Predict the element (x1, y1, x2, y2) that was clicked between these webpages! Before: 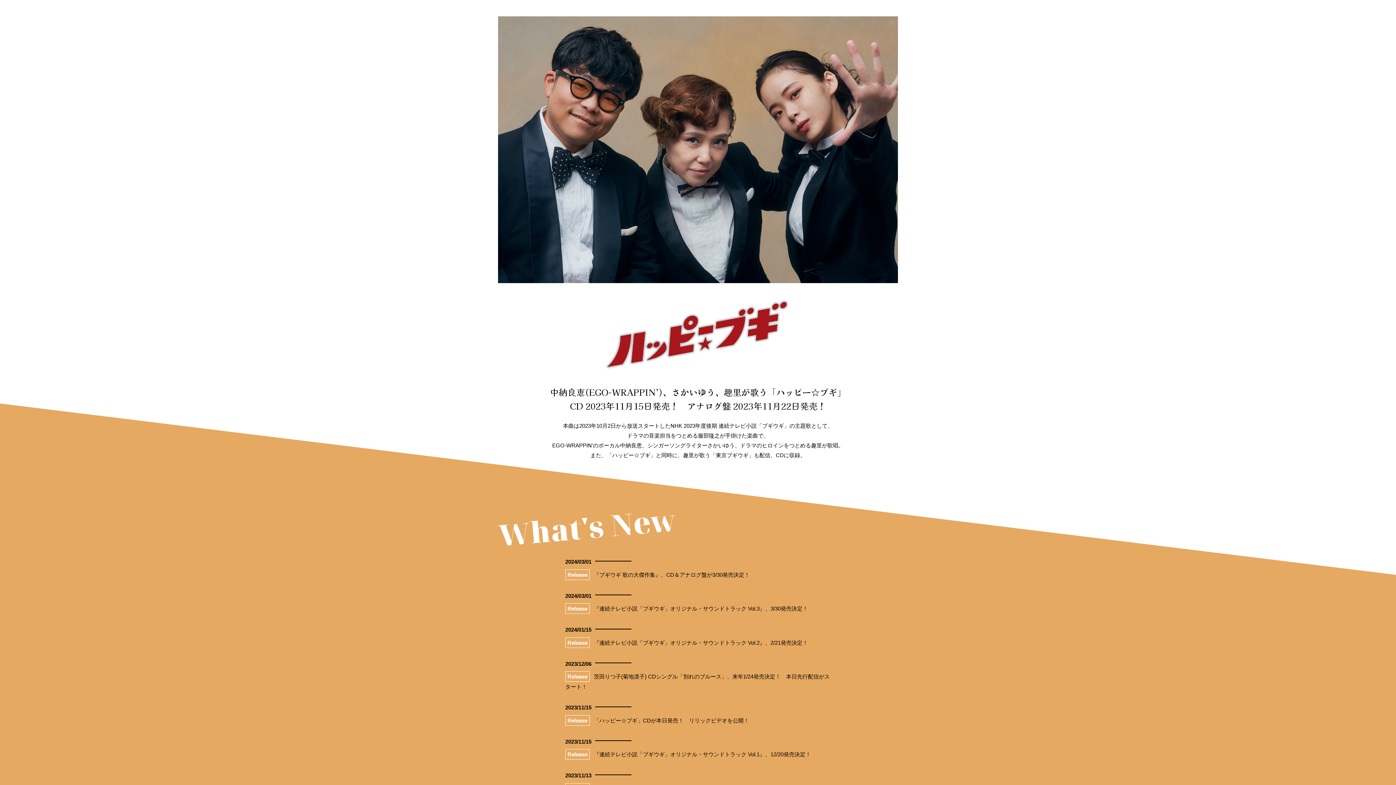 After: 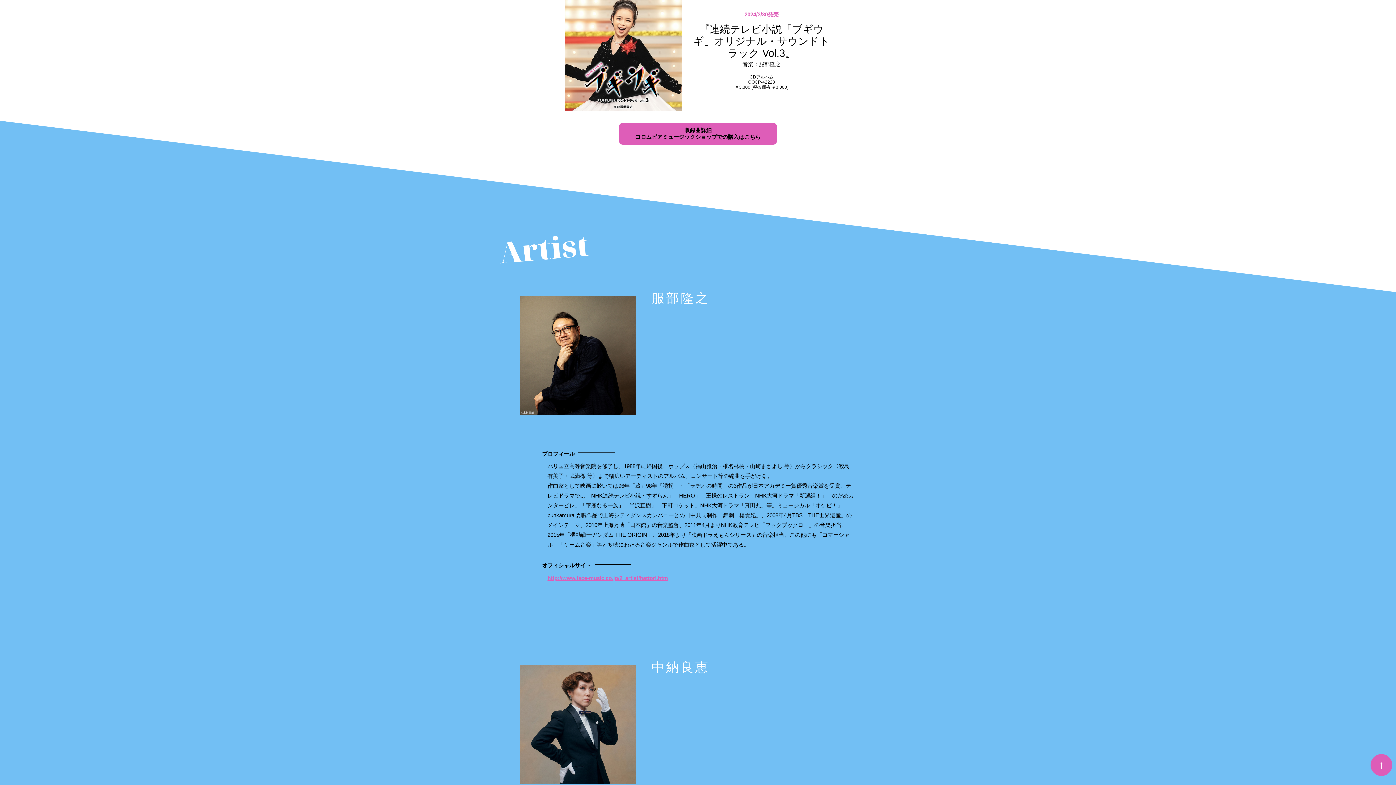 Action: bbox: (565, 603, 589, 614) label: Release